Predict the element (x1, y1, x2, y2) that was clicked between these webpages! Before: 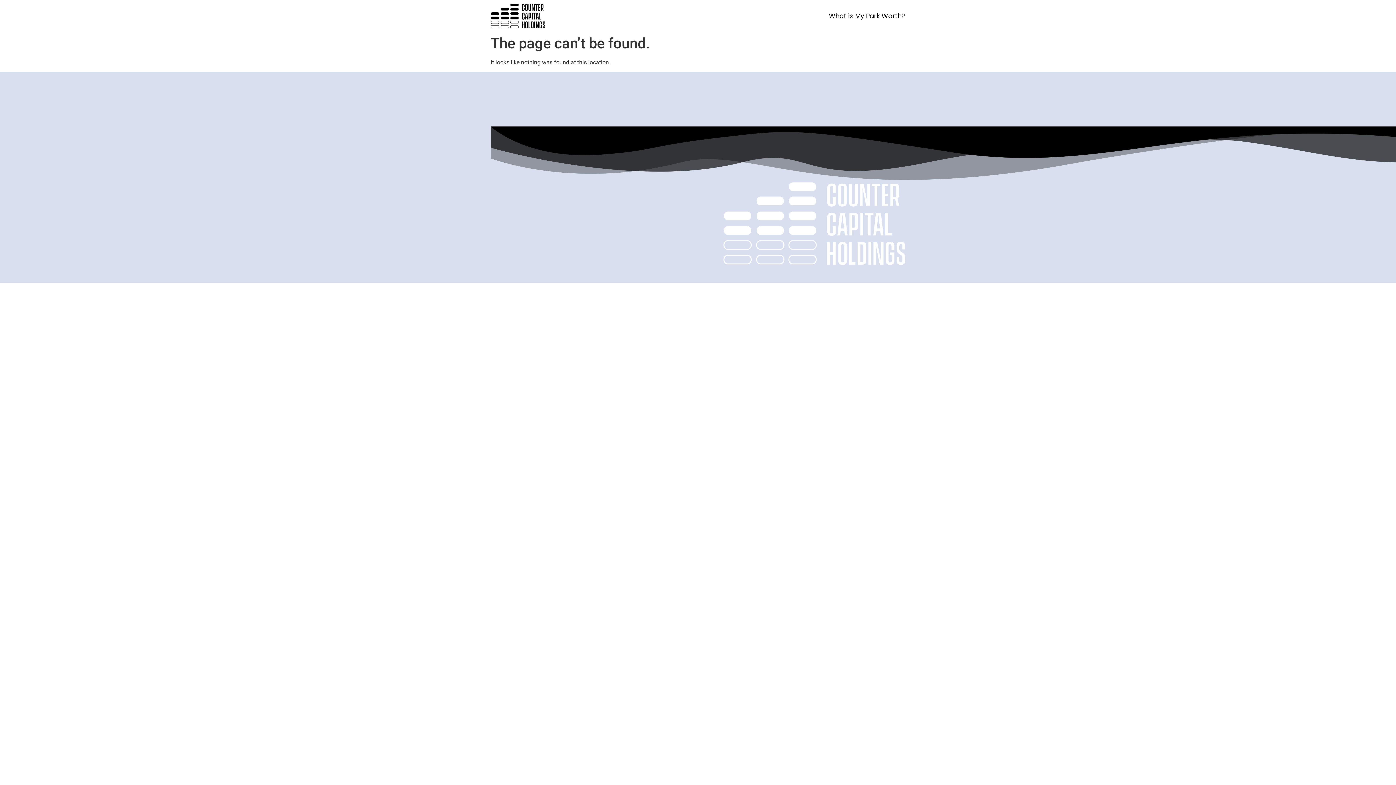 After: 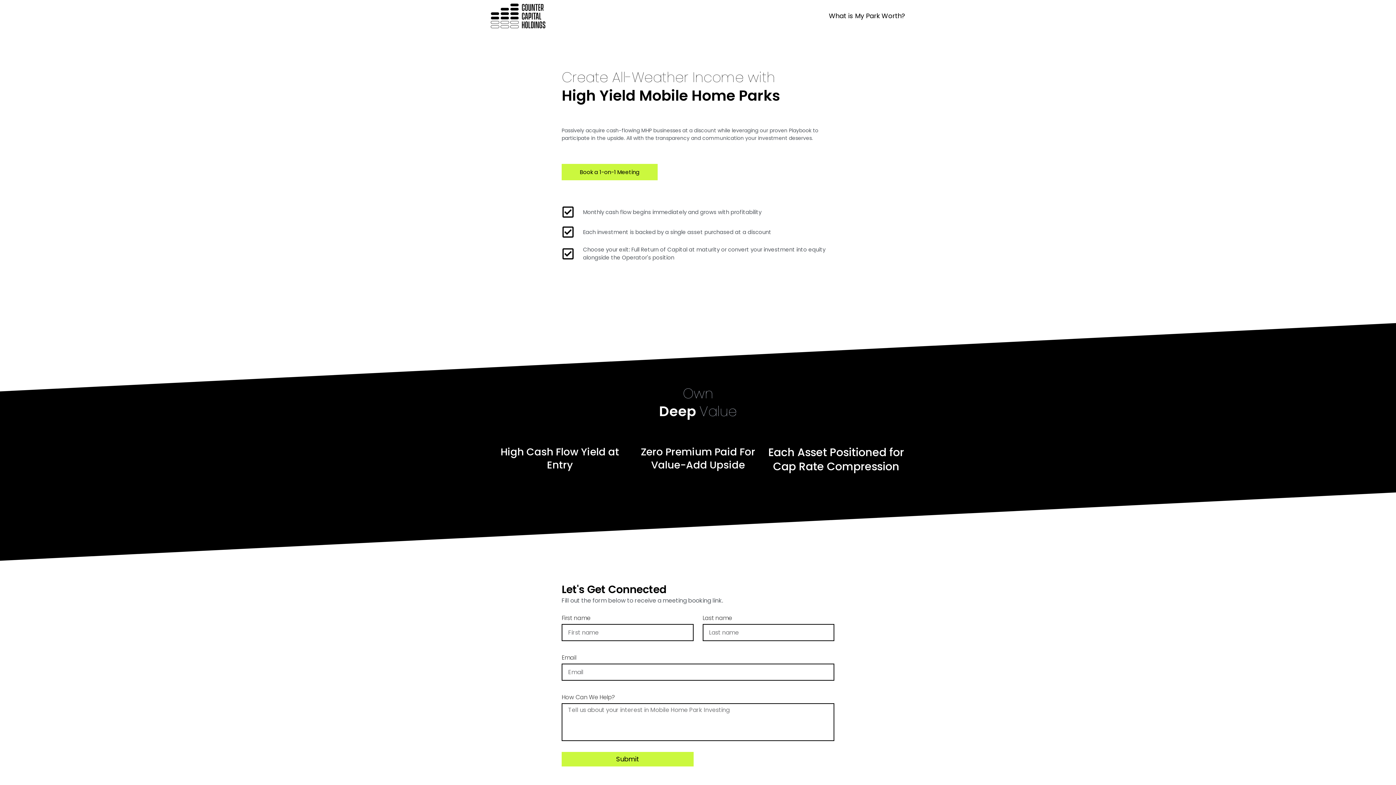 Action: bbox: (490, 3, 545, 28)